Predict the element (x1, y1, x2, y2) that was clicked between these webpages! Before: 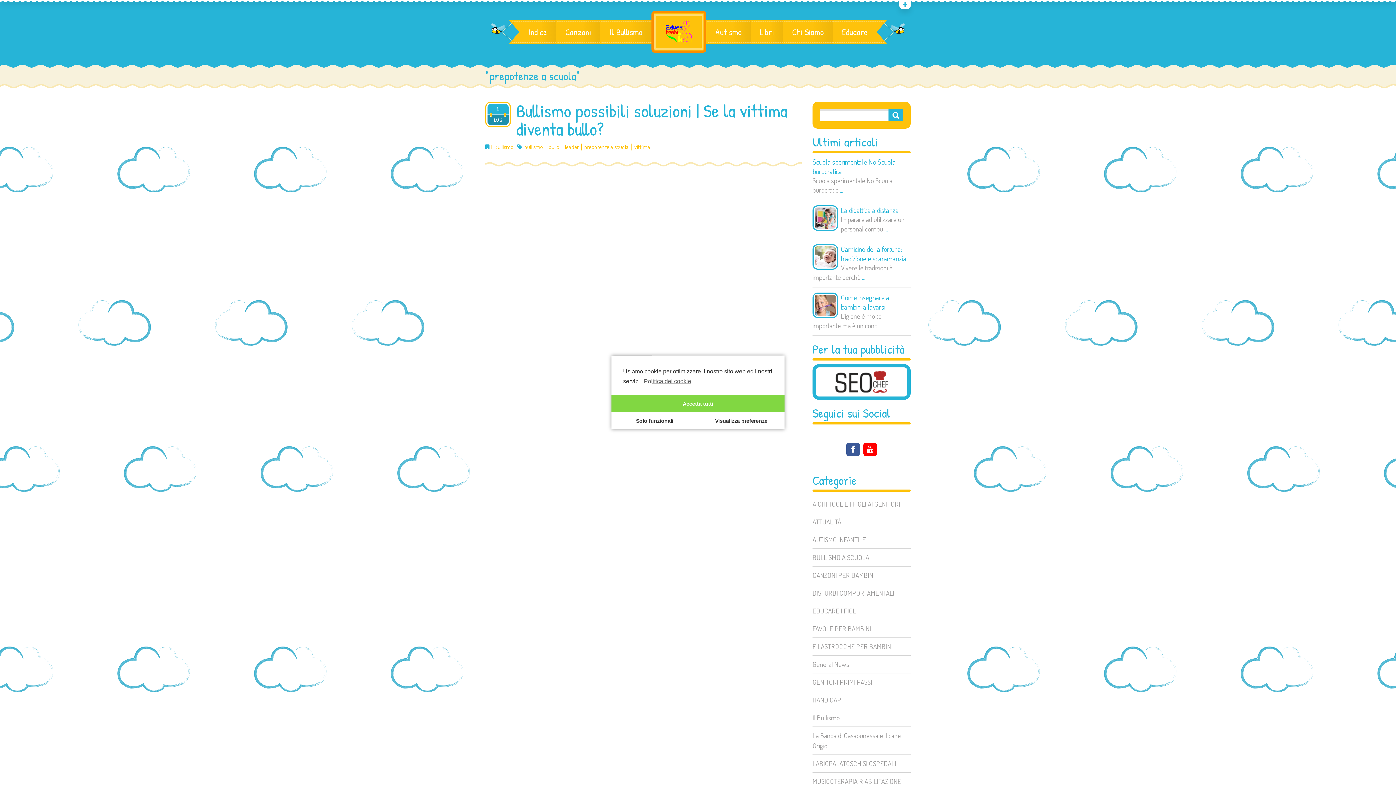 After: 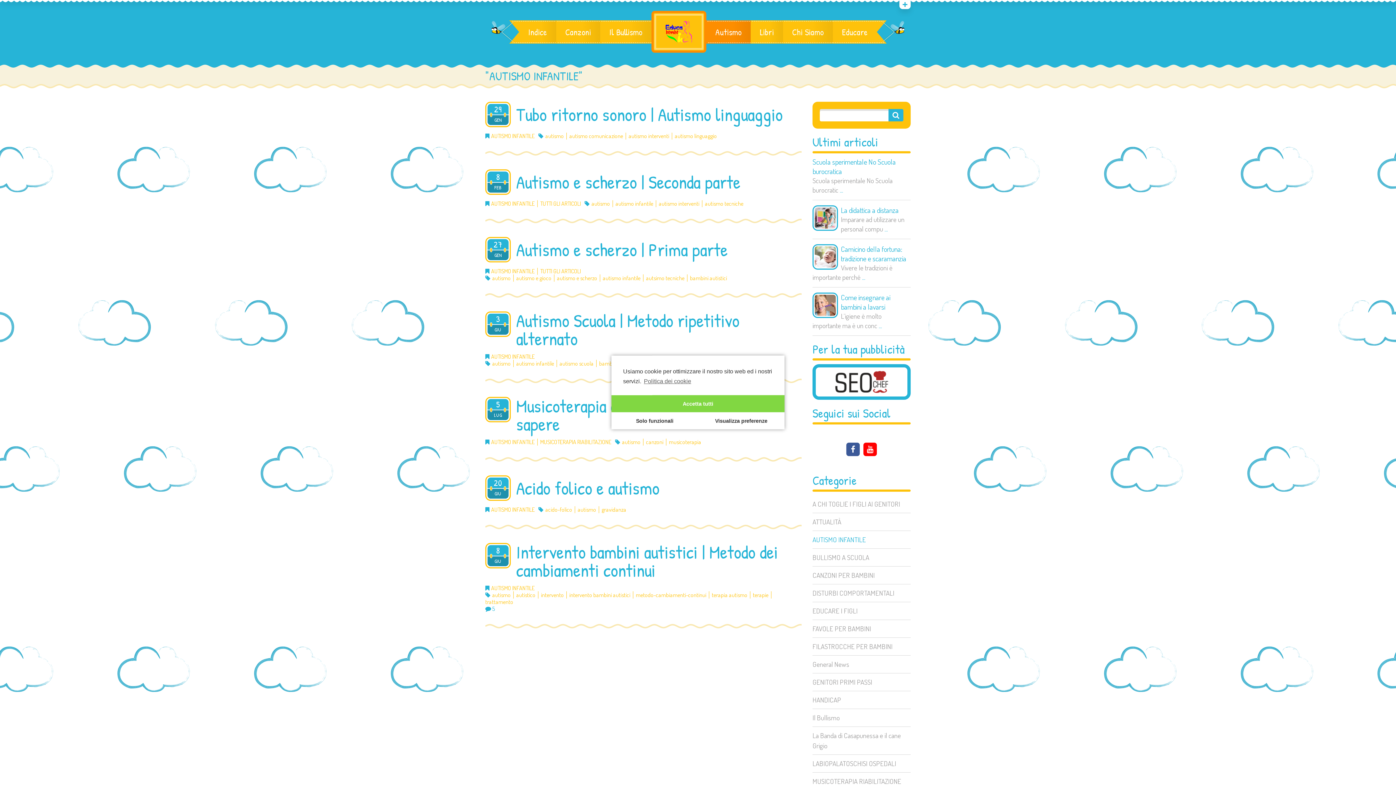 Action: label: AUTISMO INFANTILE bbox: (812, 534, 866, 544)